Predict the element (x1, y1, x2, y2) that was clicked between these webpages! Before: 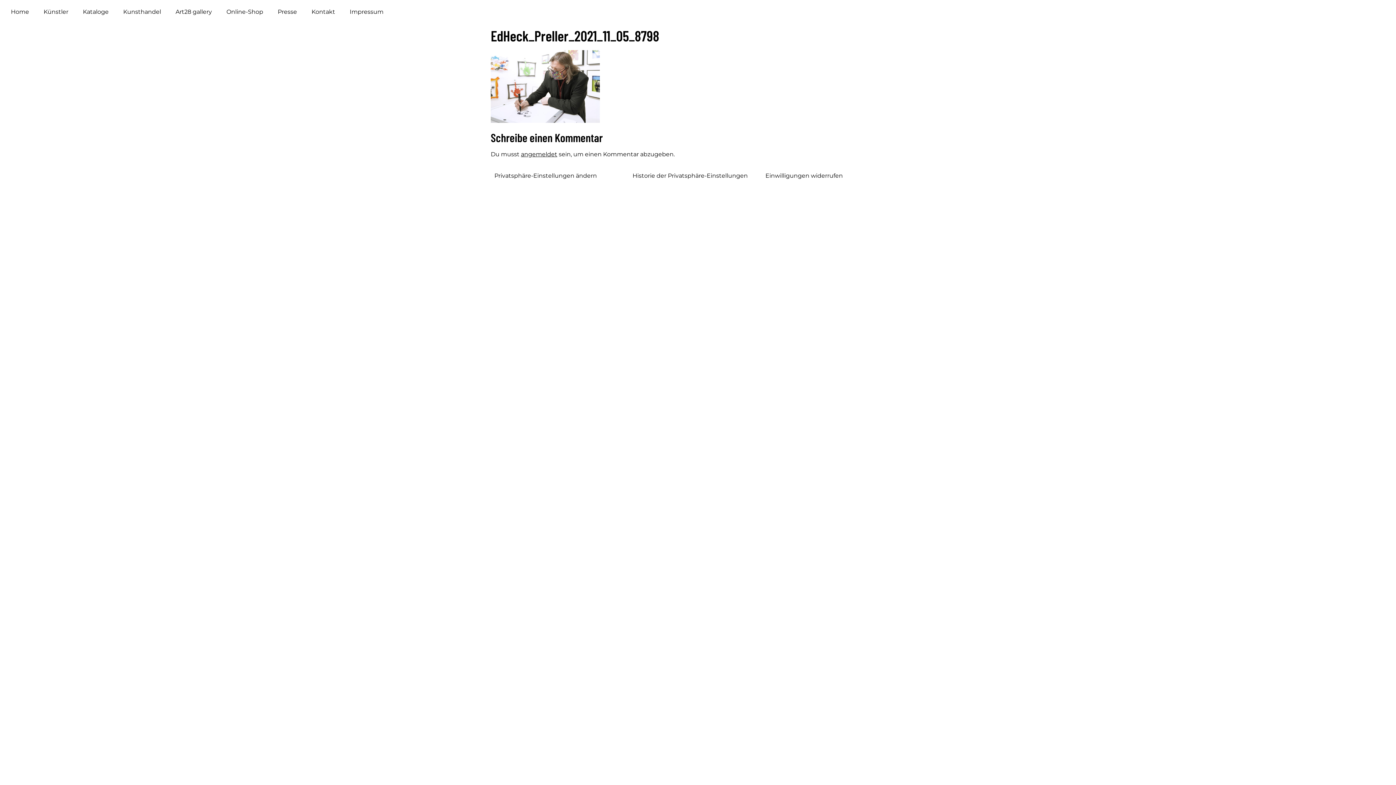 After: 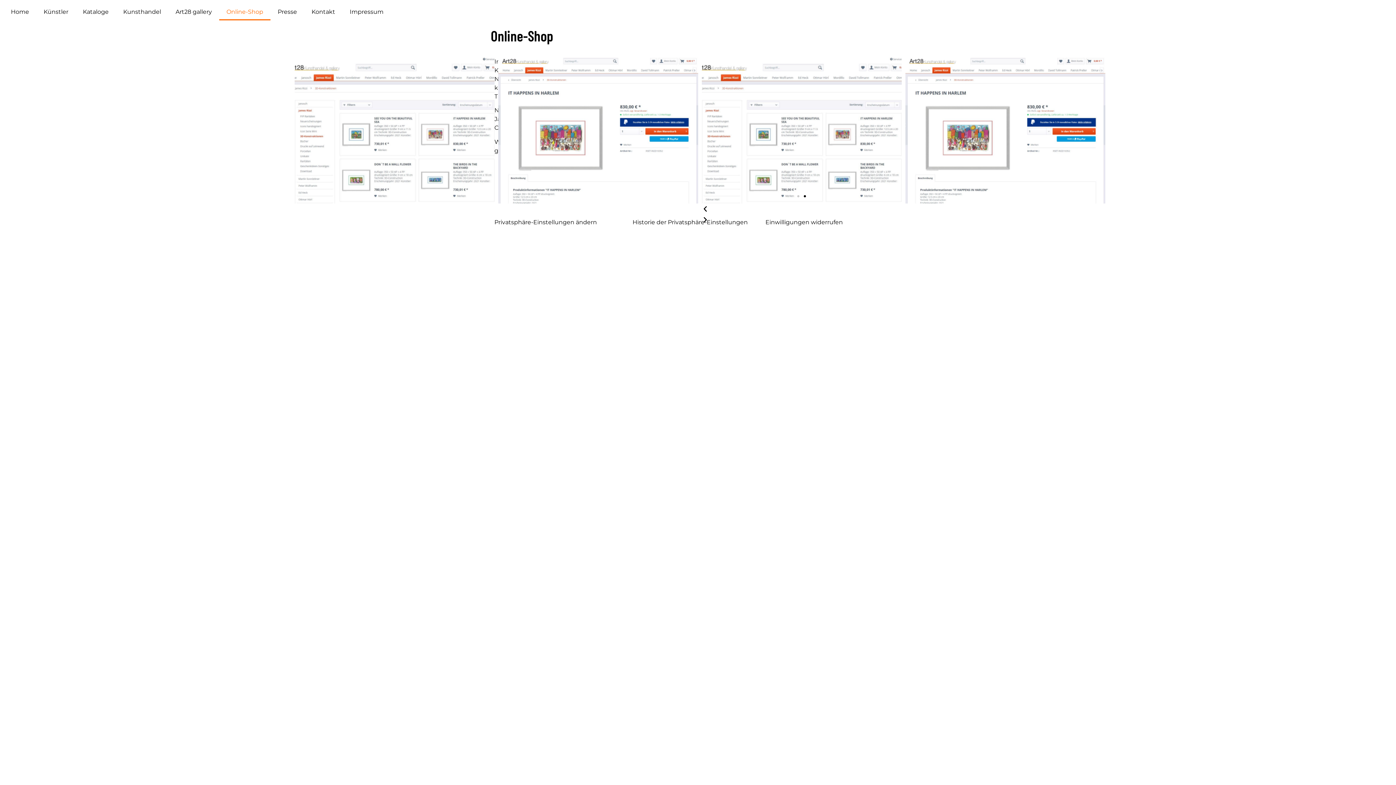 Action: bbox: (219, 3, 270, 20) label: Online-Shop